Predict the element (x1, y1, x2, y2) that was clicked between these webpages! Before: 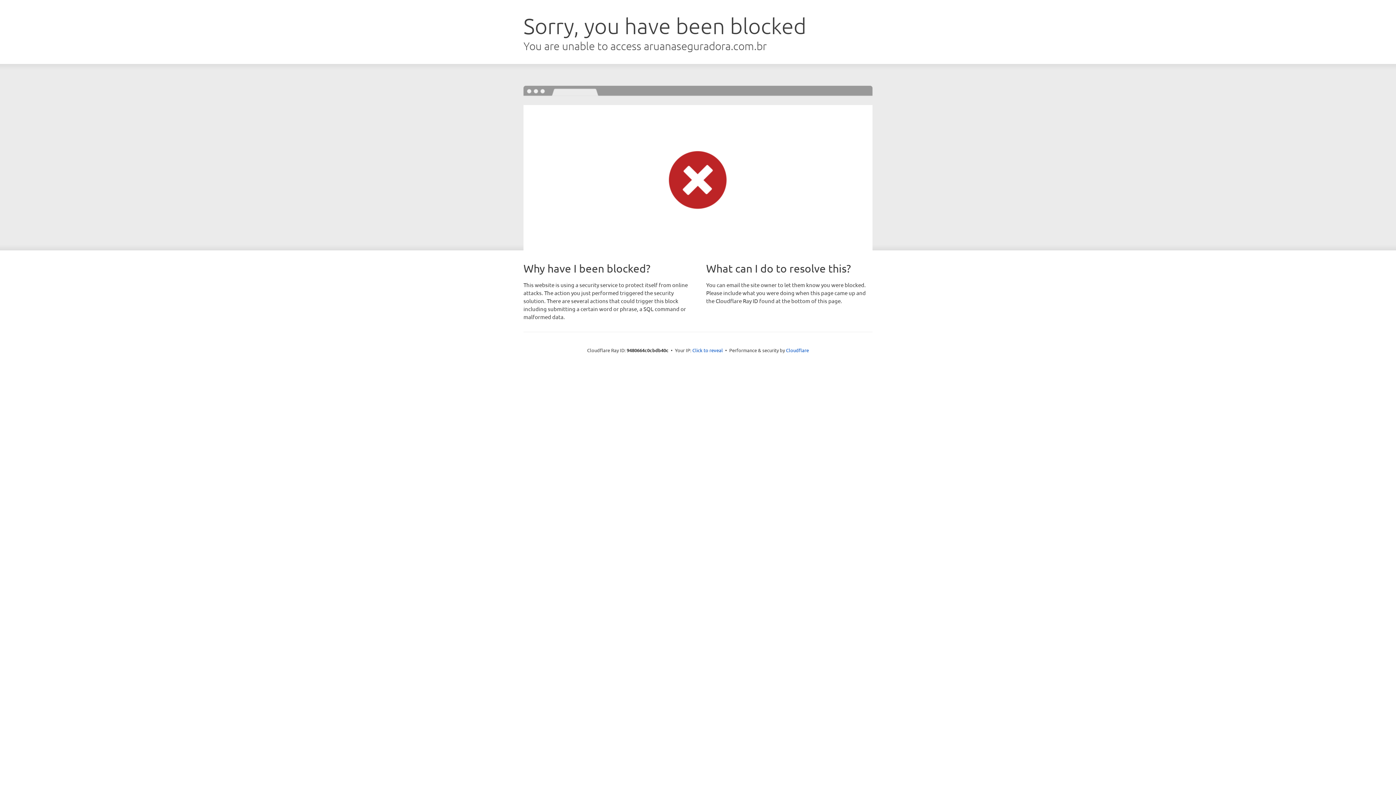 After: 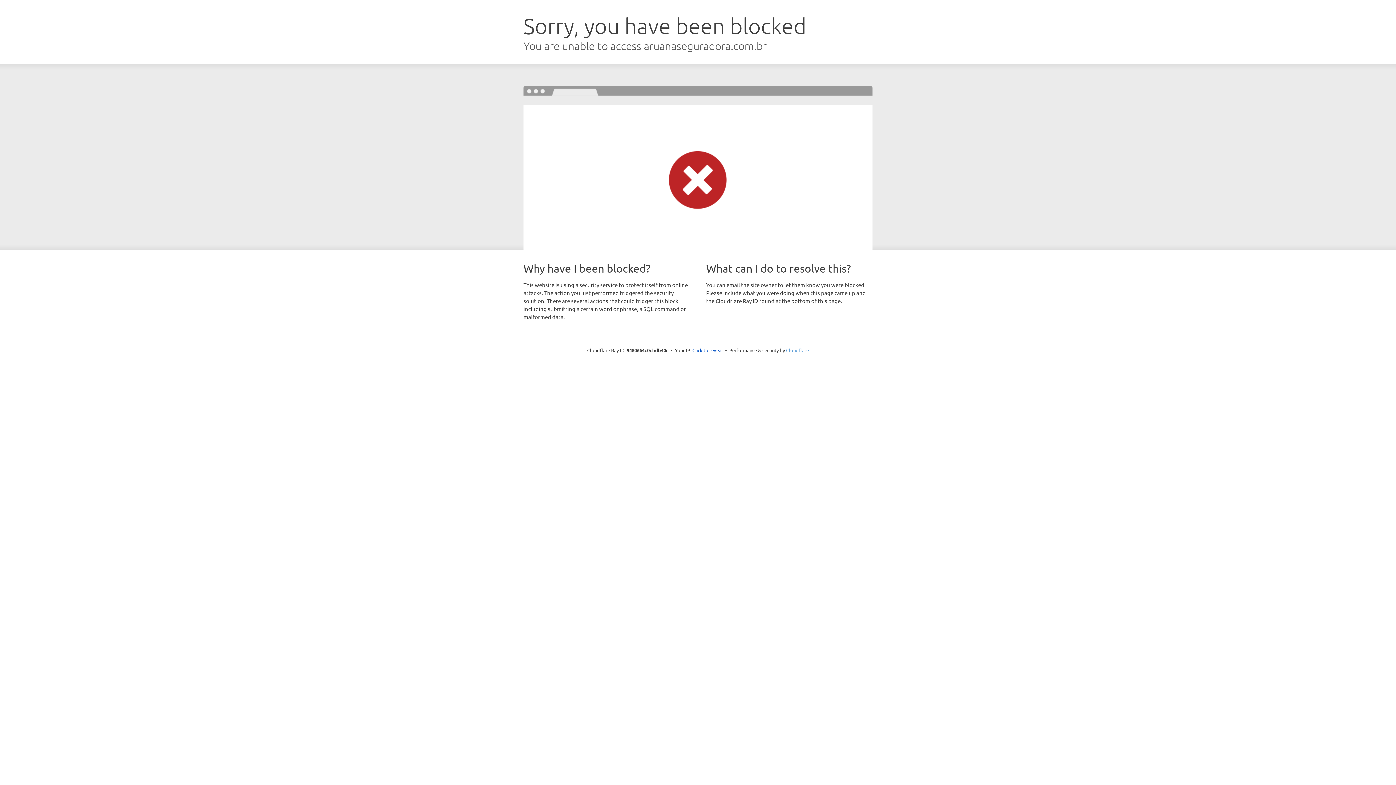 Action: bbox: (786, 347, 809, 353) label: Cloudflare